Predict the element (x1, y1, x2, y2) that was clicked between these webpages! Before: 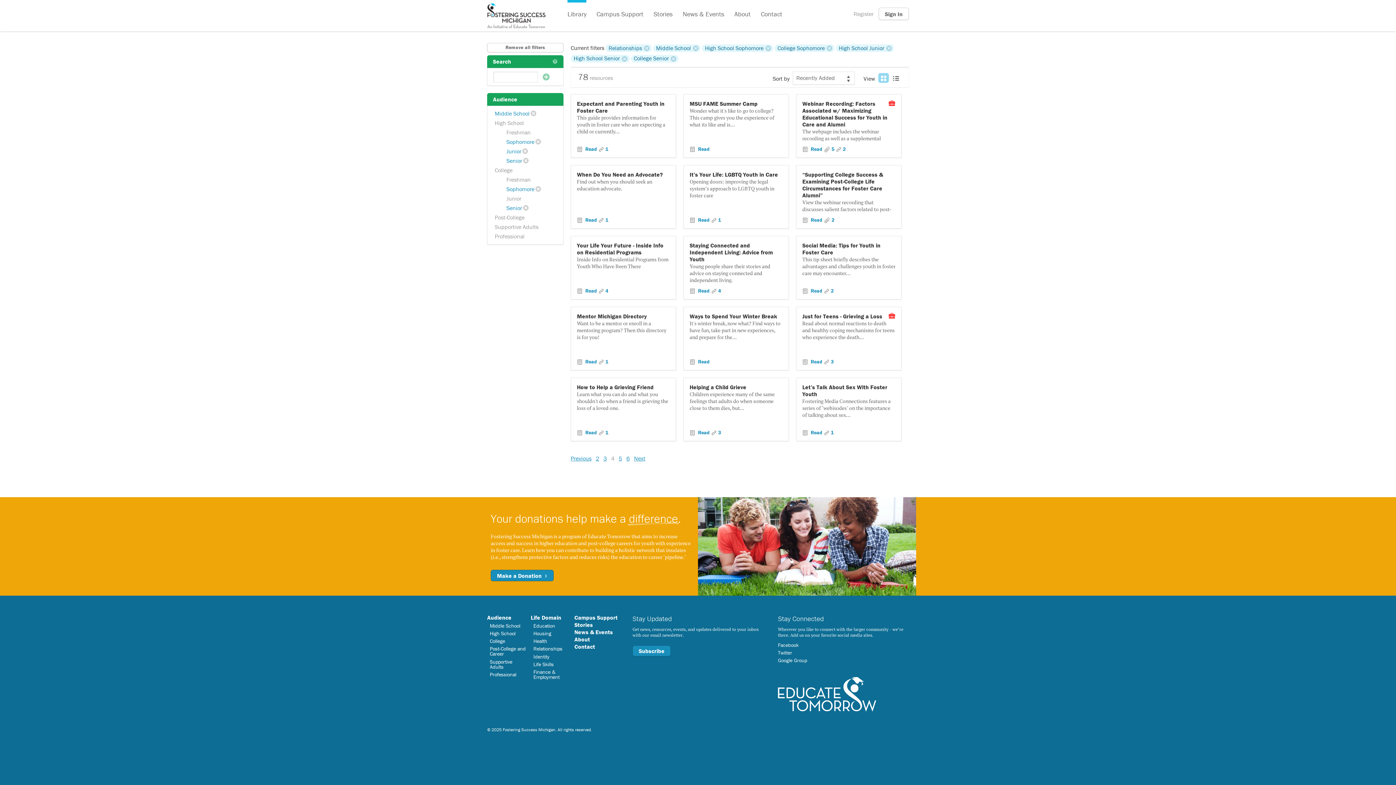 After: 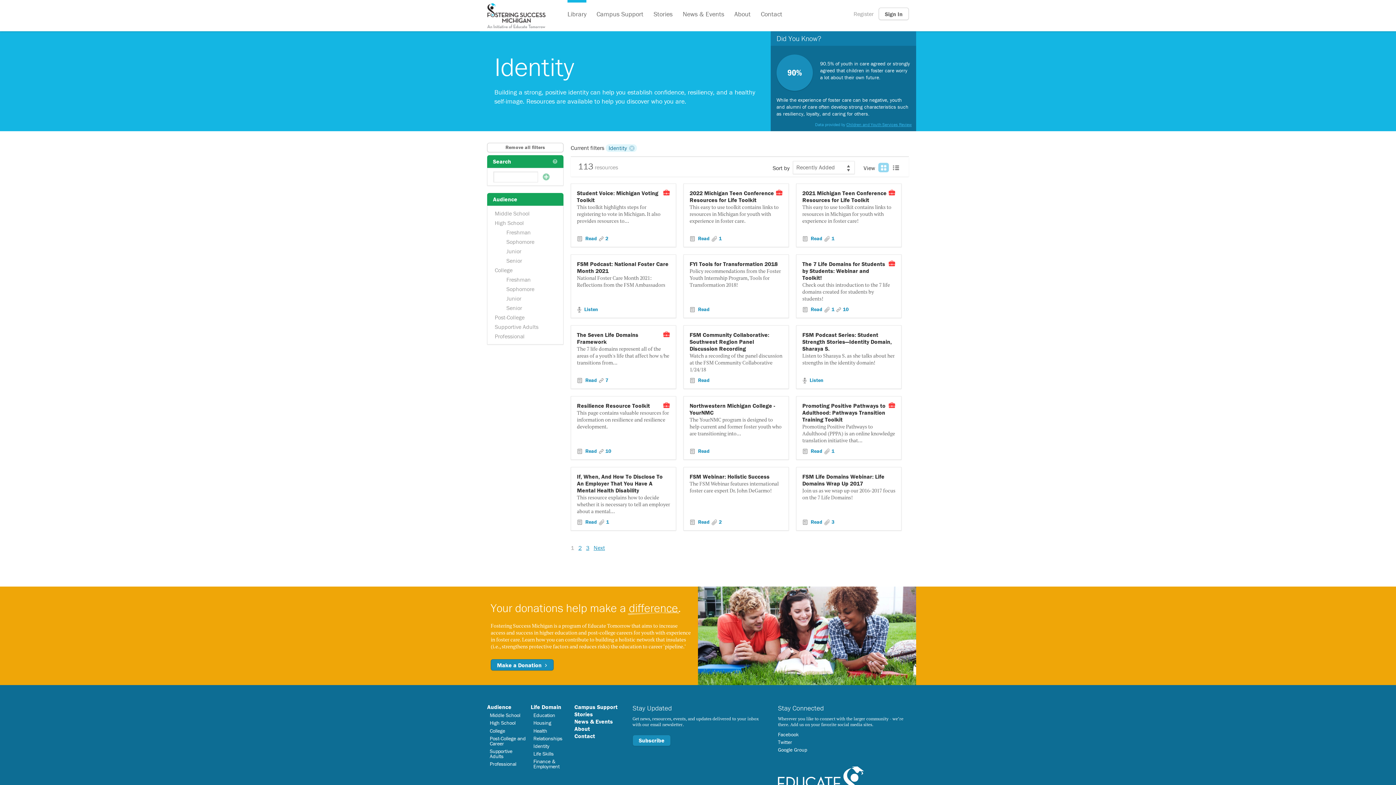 Action: bbox: (533, 653, 549, 660) label: Identity